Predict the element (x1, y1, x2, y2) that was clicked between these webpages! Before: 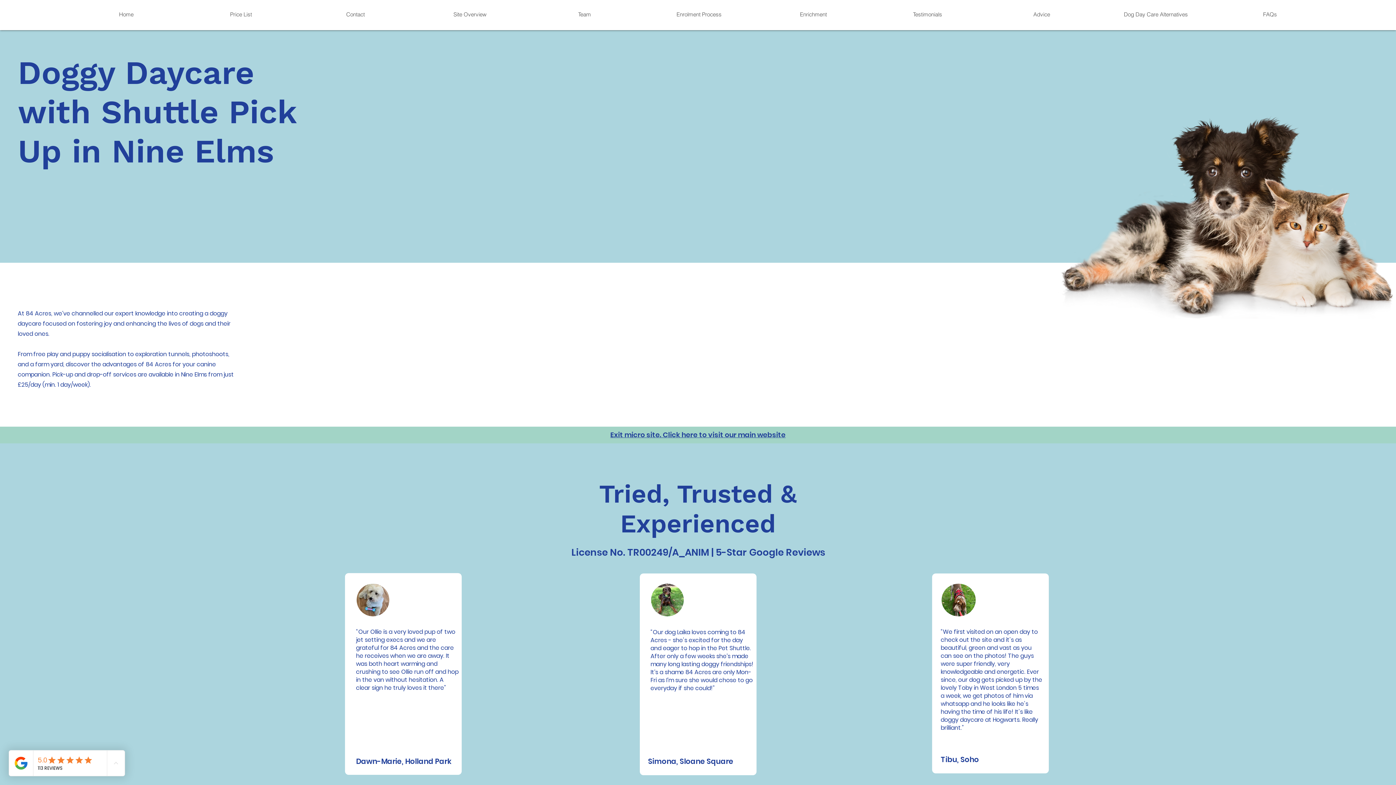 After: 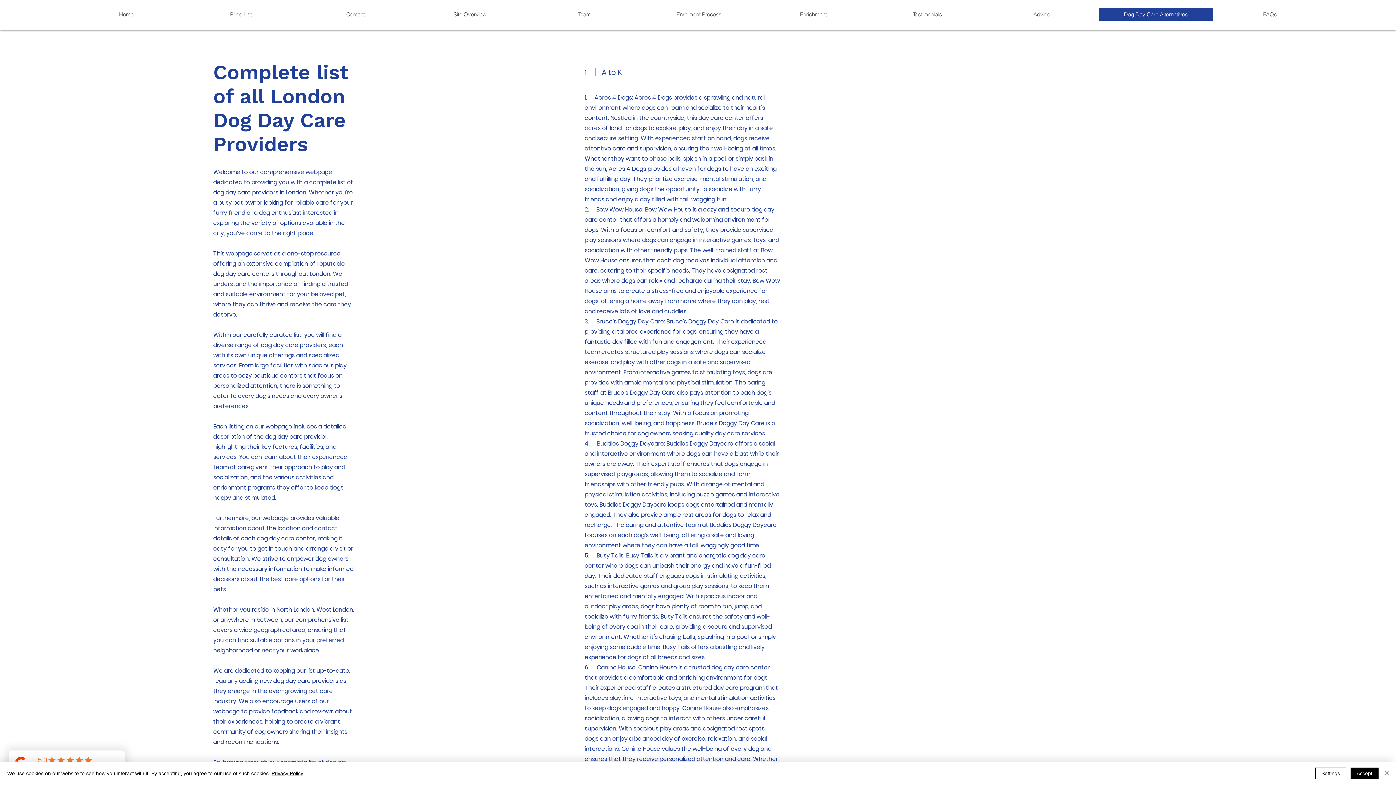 Action: bbox: (1098, 8, 1213, 20) label: Dog Day Care Alternatives